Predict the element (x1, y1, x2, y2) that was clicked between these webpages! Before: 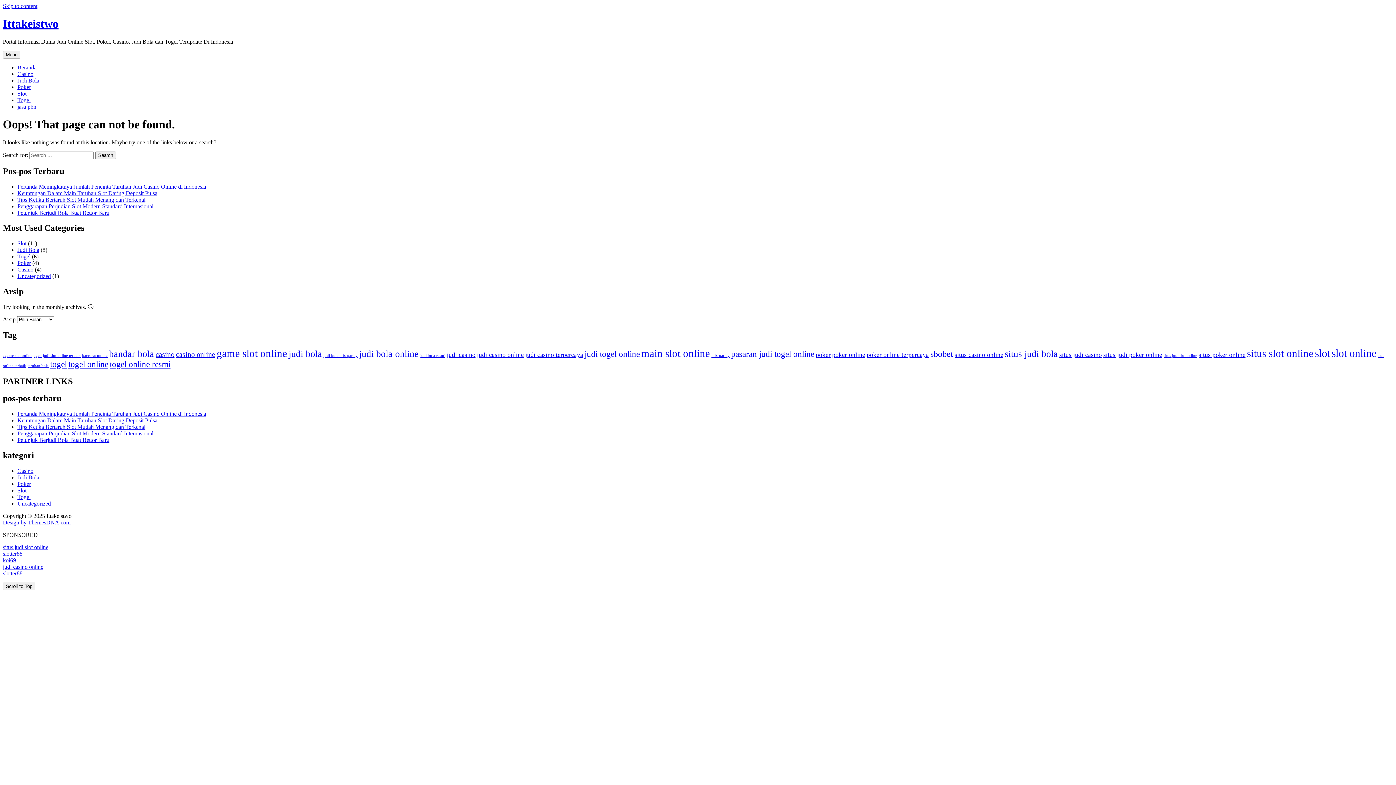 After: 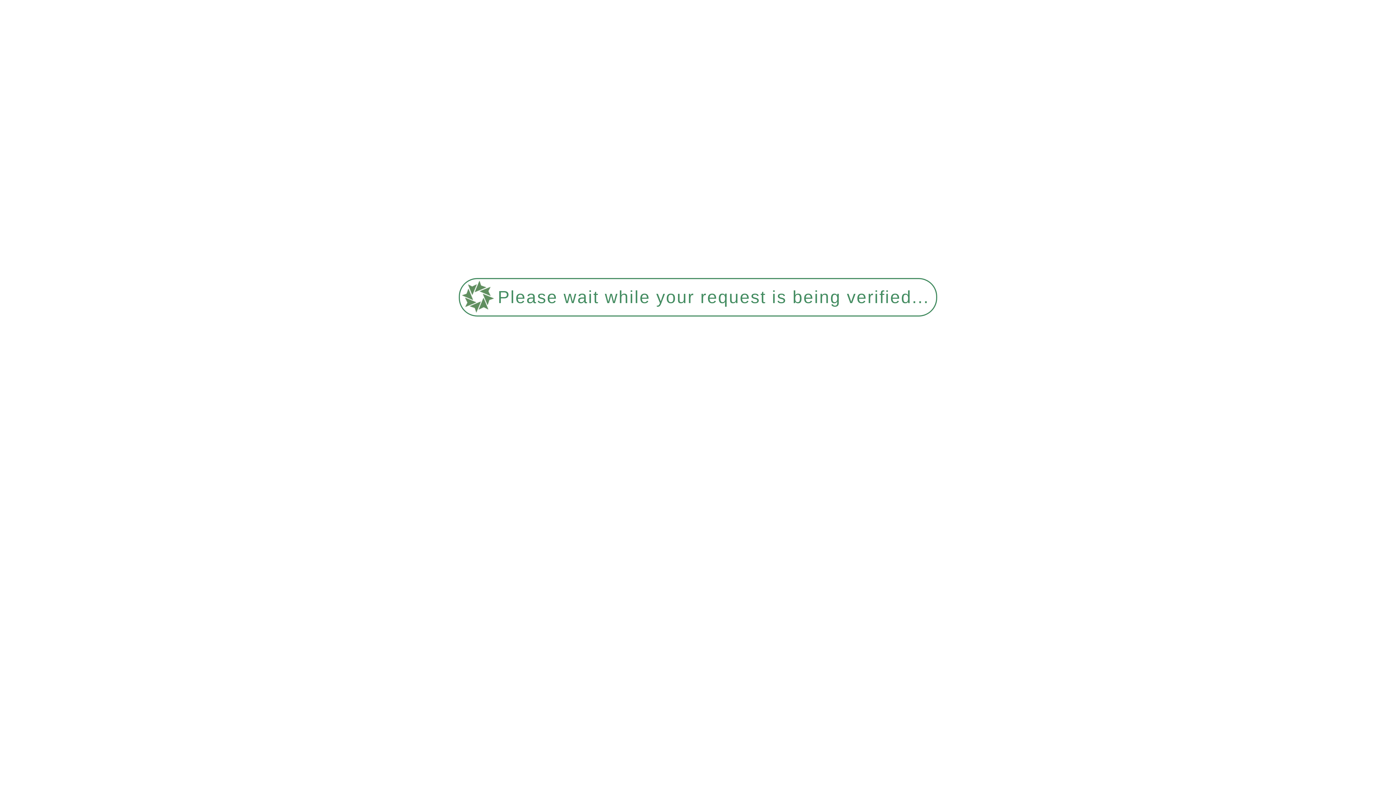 Action: label: judi bola online (8 item) bbox: (359, 348, 418, 359)